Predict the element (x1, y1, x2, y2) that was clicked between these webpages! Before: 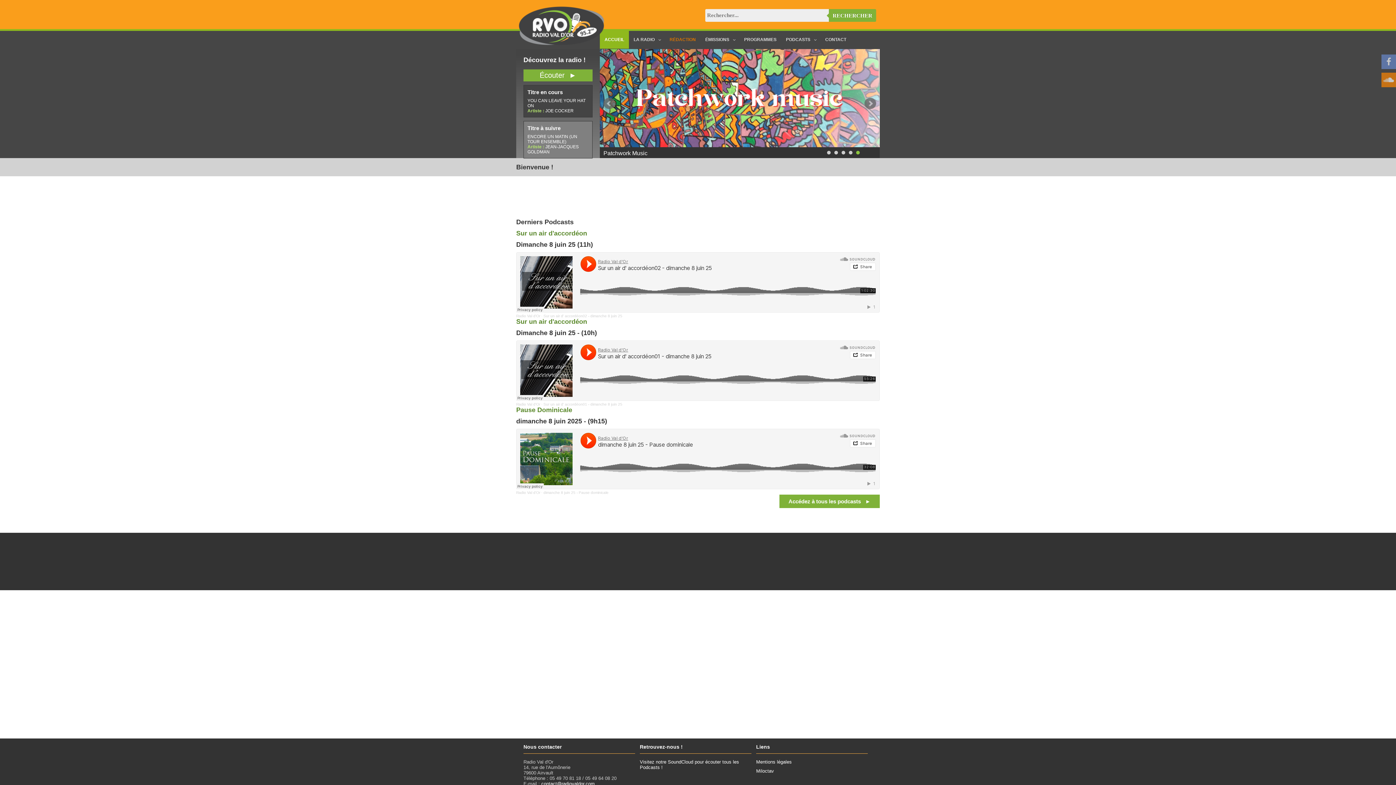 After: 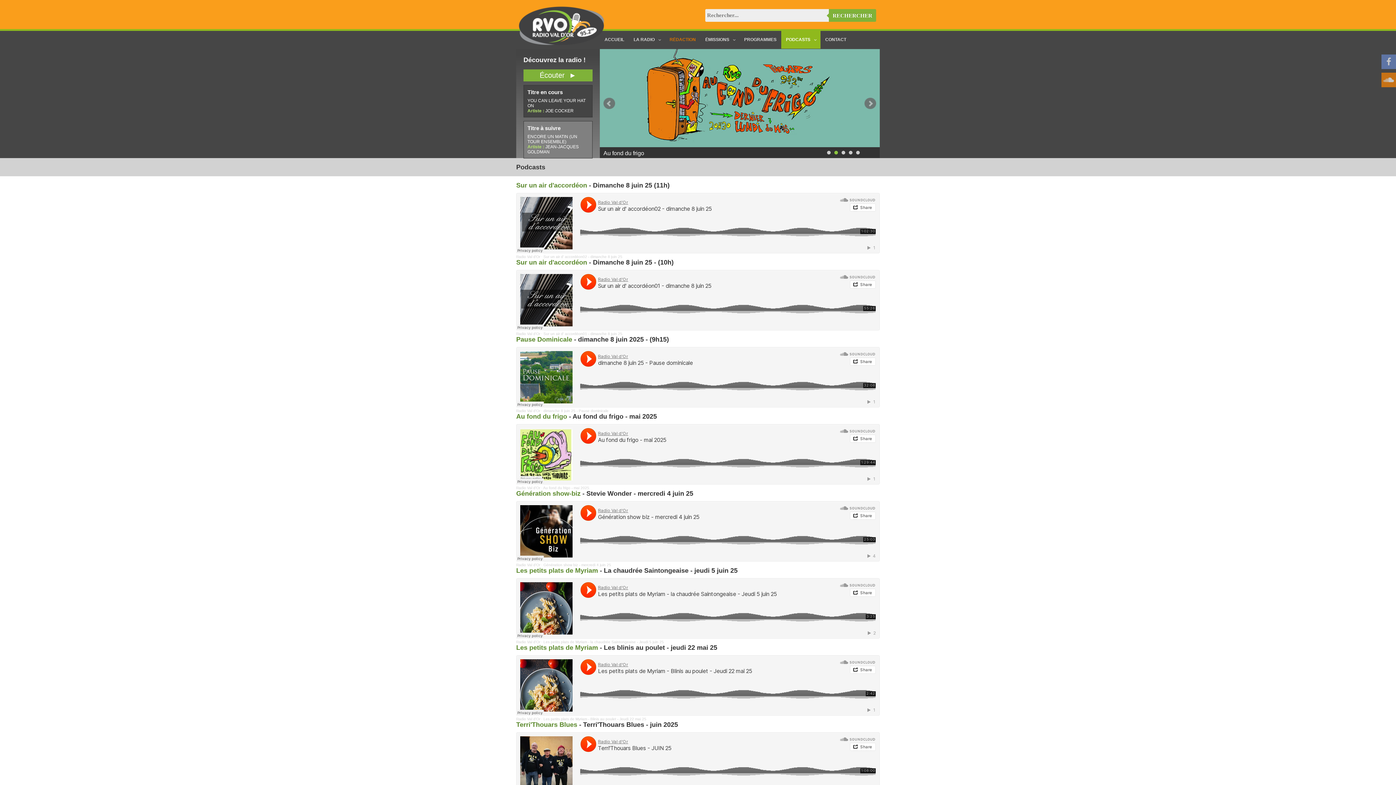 Action: bbox: (781, 30, 820, 48) label: PODCASTS